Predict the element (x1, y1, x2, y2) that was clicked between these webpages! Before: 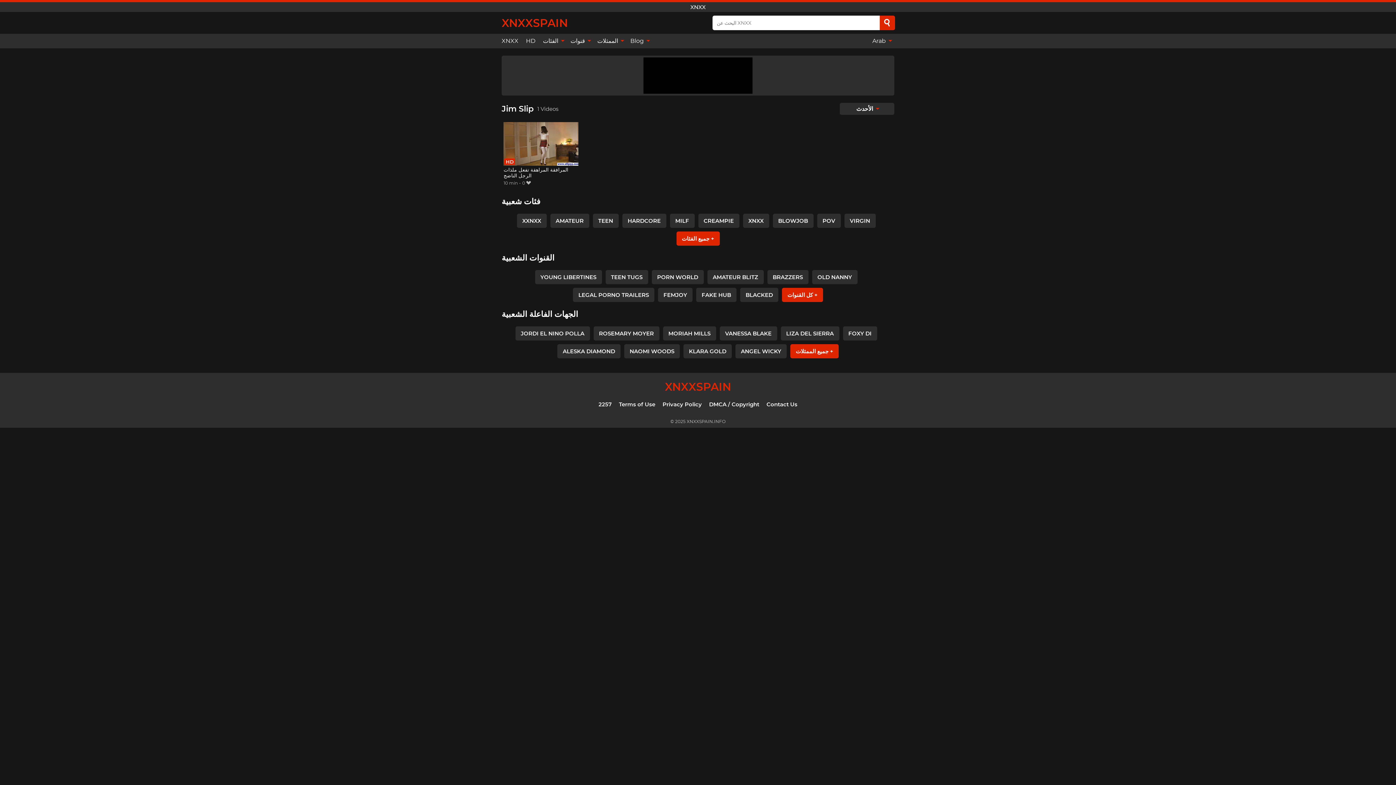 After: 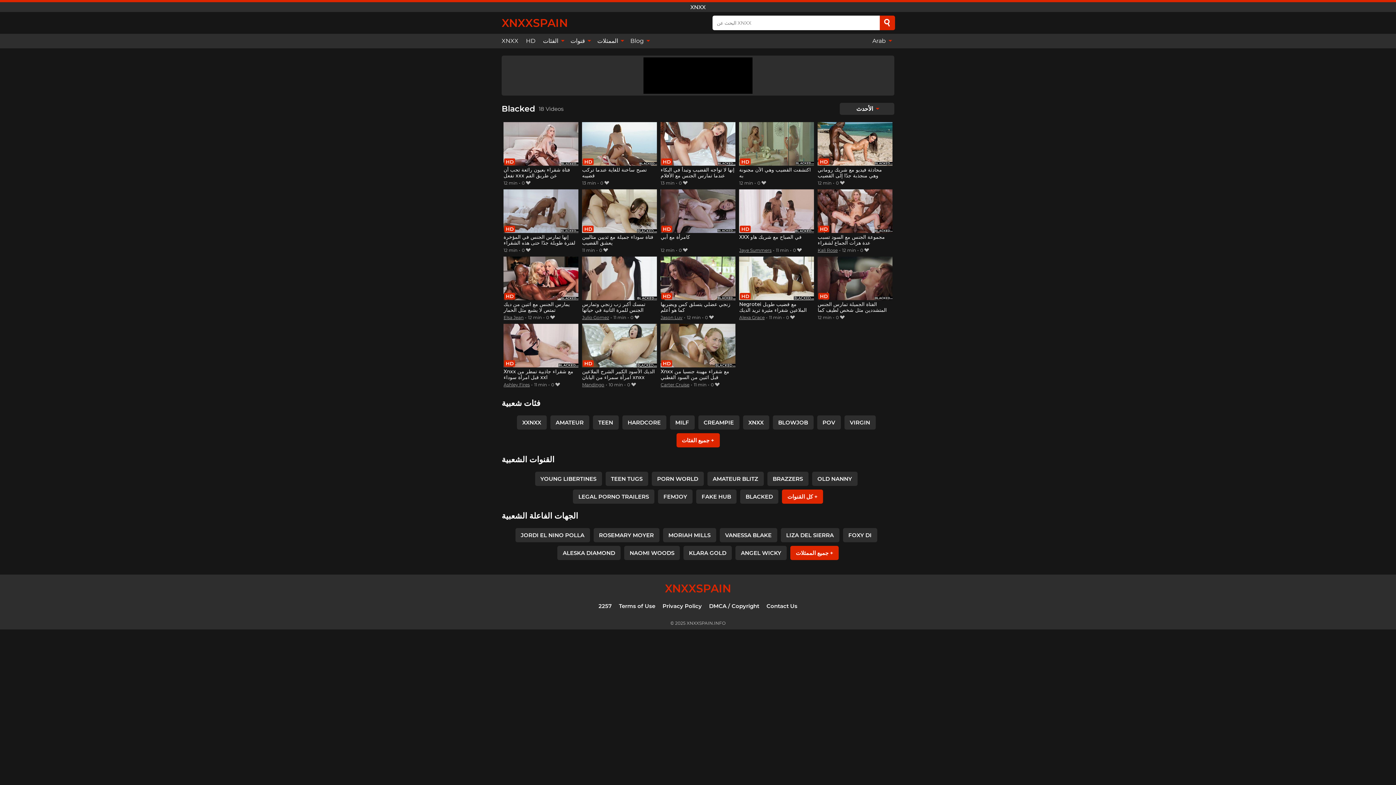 Action: bbox: (740, 287, 778, 302) label: BLACKED